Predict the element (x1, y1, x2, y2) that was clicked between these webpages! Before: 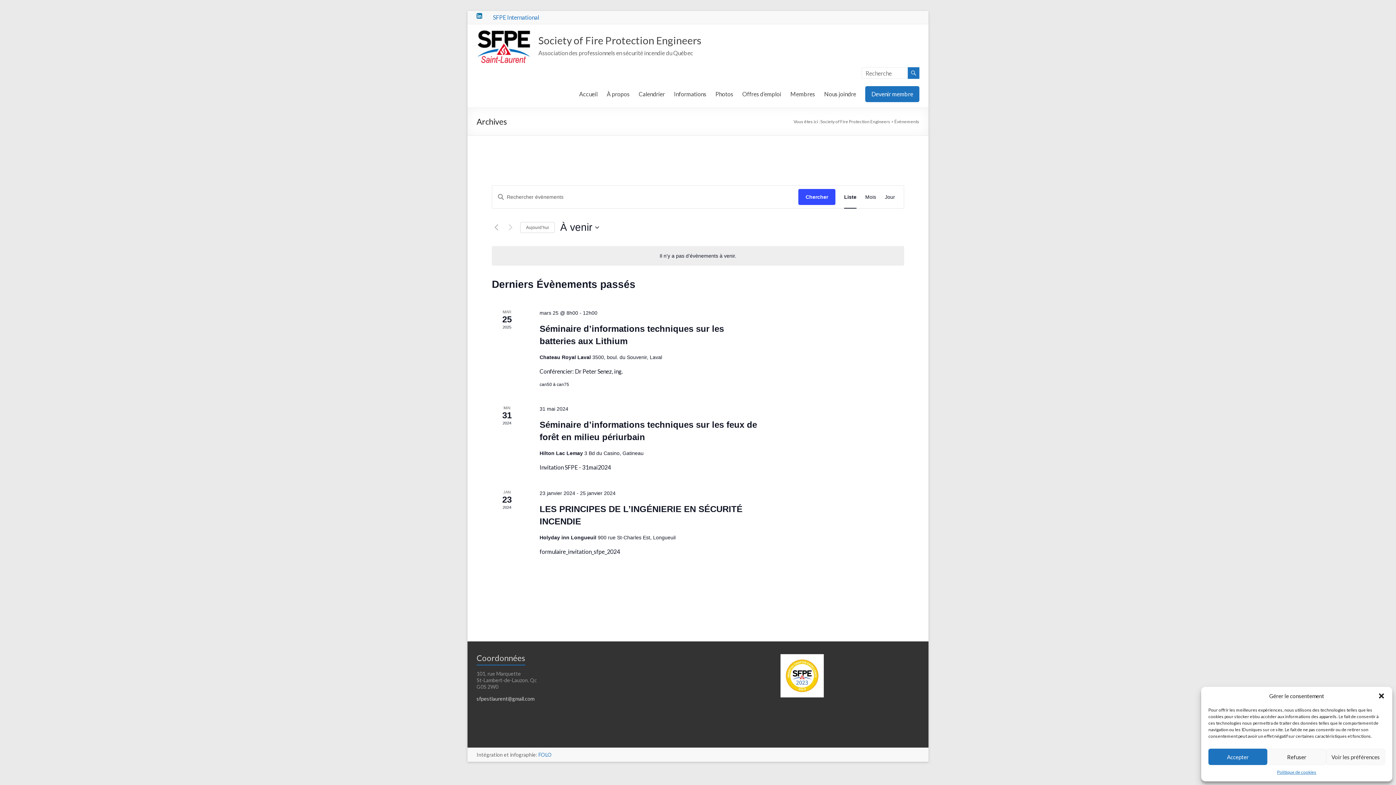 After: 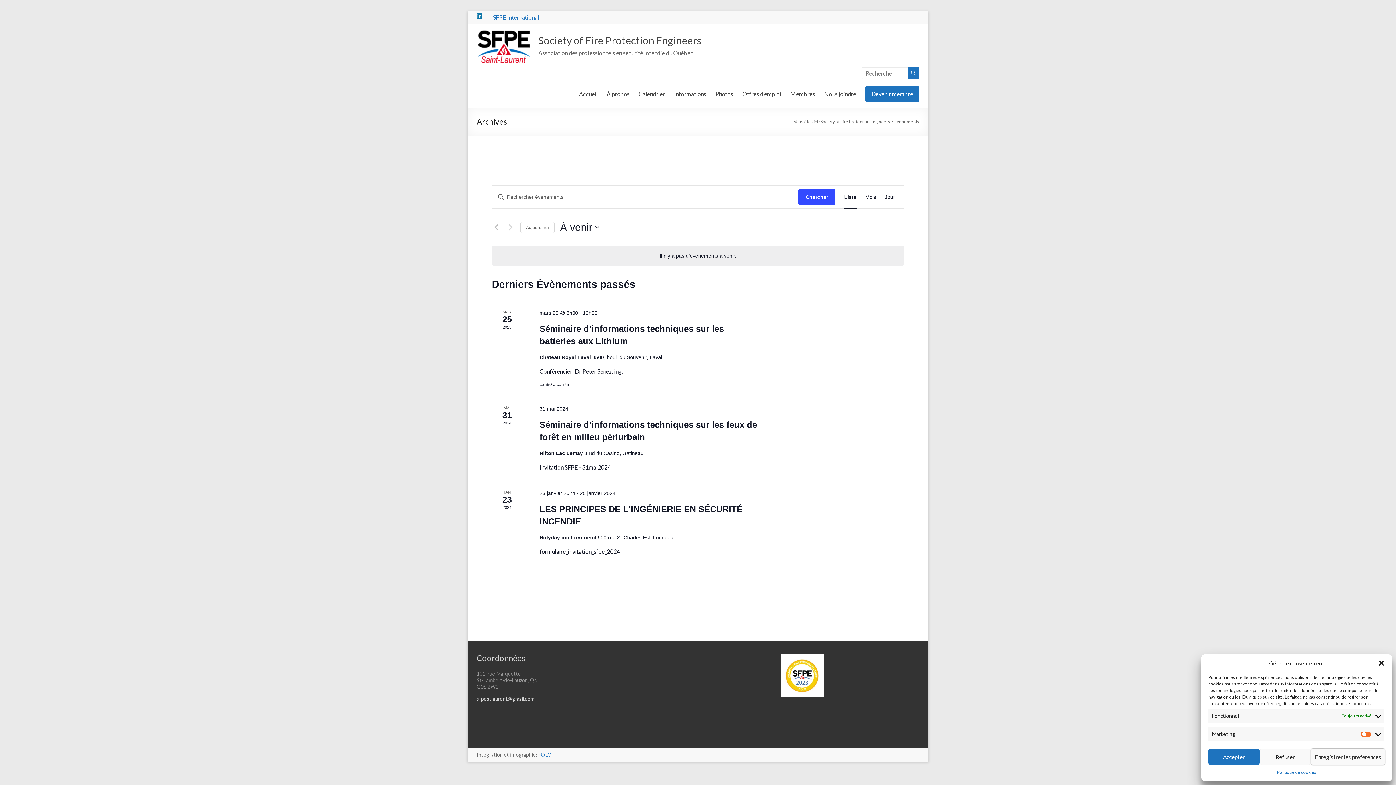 Action: bbox: (1326, 749, 1385, 765) label: Voir les préférences